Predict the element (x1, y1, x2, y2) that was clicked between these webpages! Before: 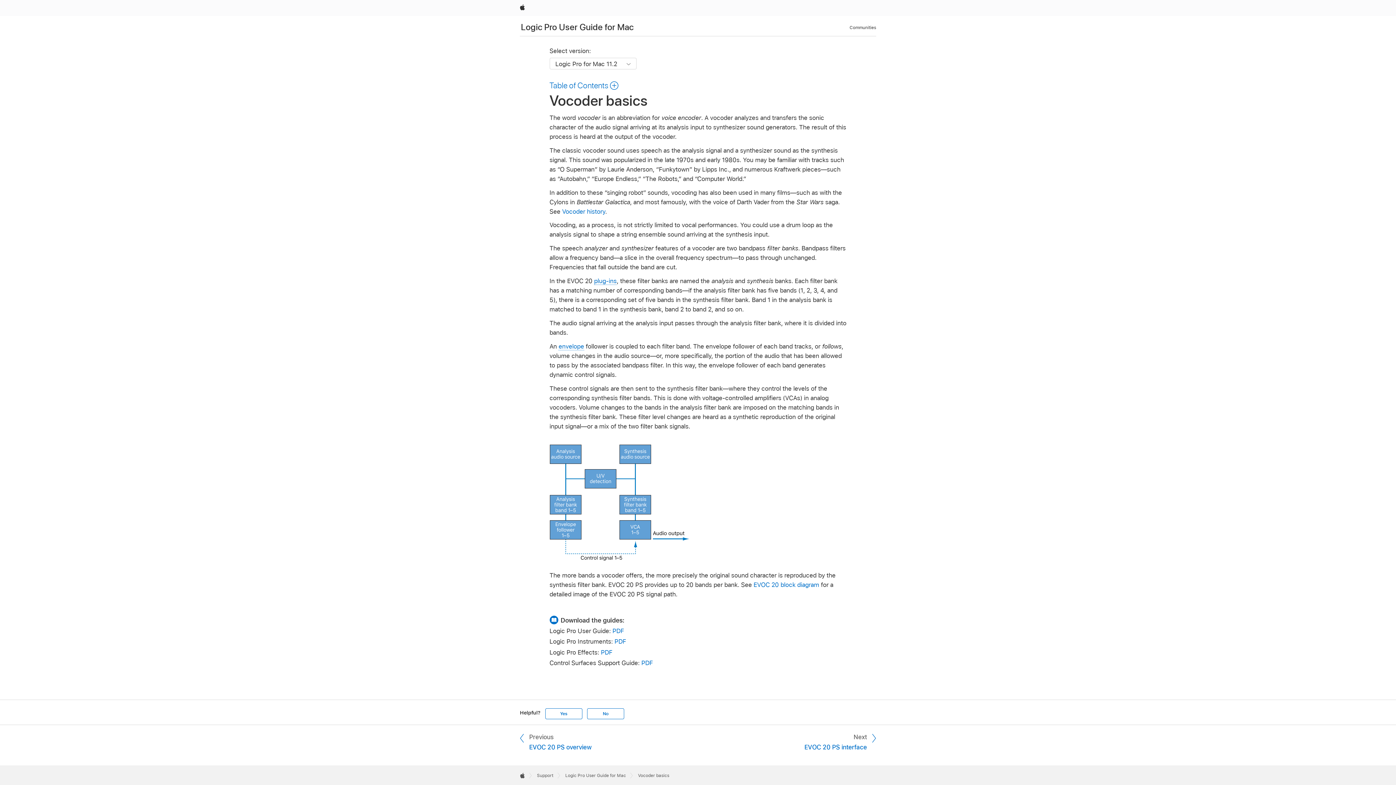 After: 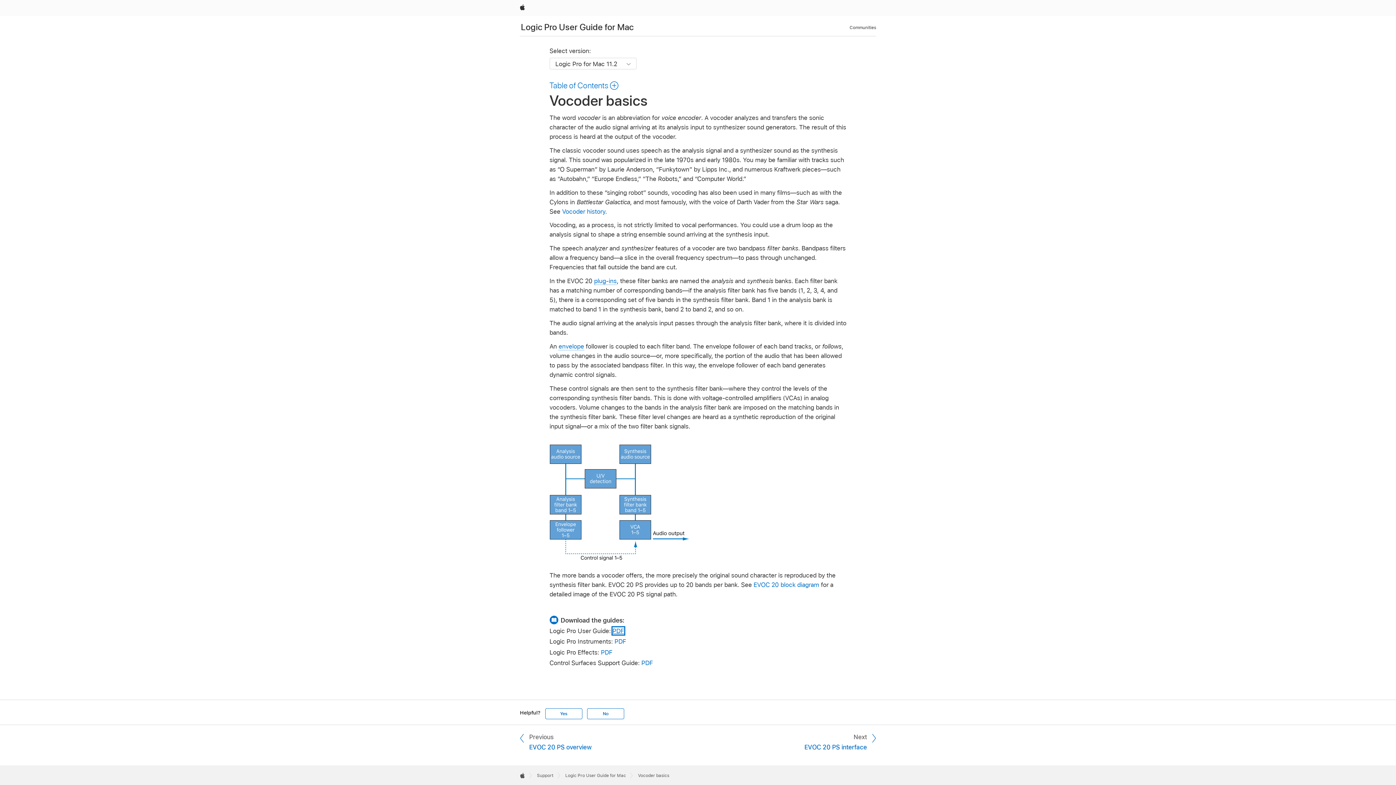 Action: bbox: (612, 627, 624, 634) label: PDF